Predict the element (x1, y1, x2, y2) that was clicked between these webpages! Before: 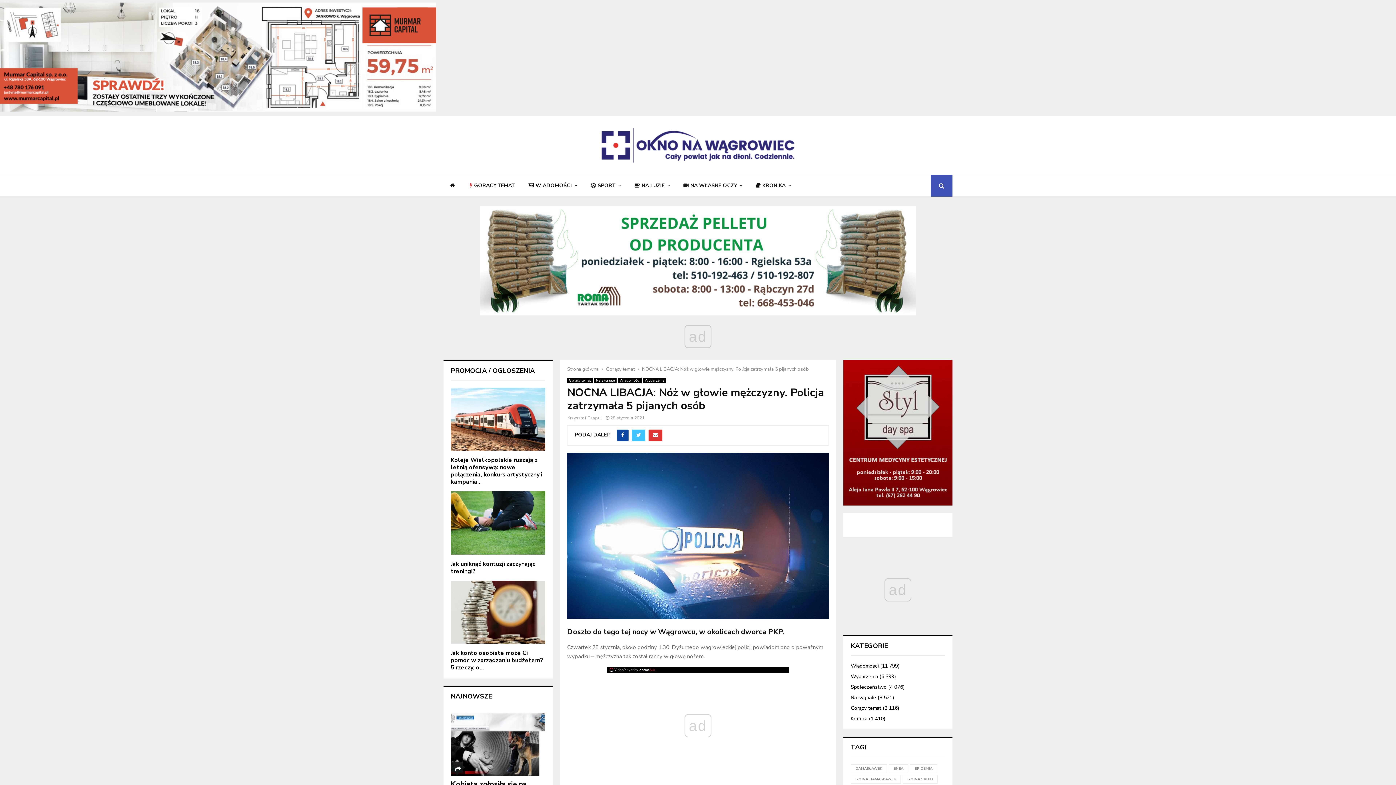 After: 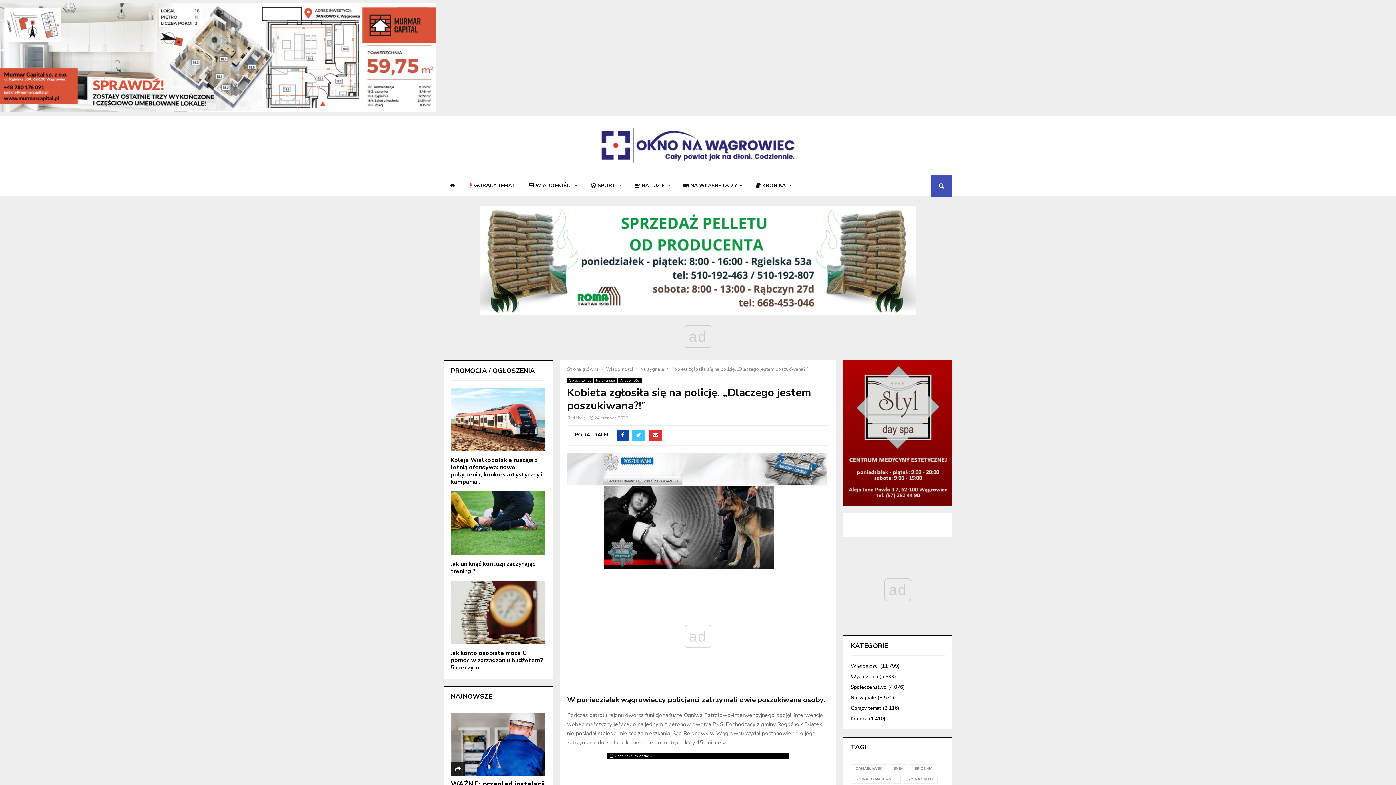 Action: bbox: (450, 713, 545, 776)